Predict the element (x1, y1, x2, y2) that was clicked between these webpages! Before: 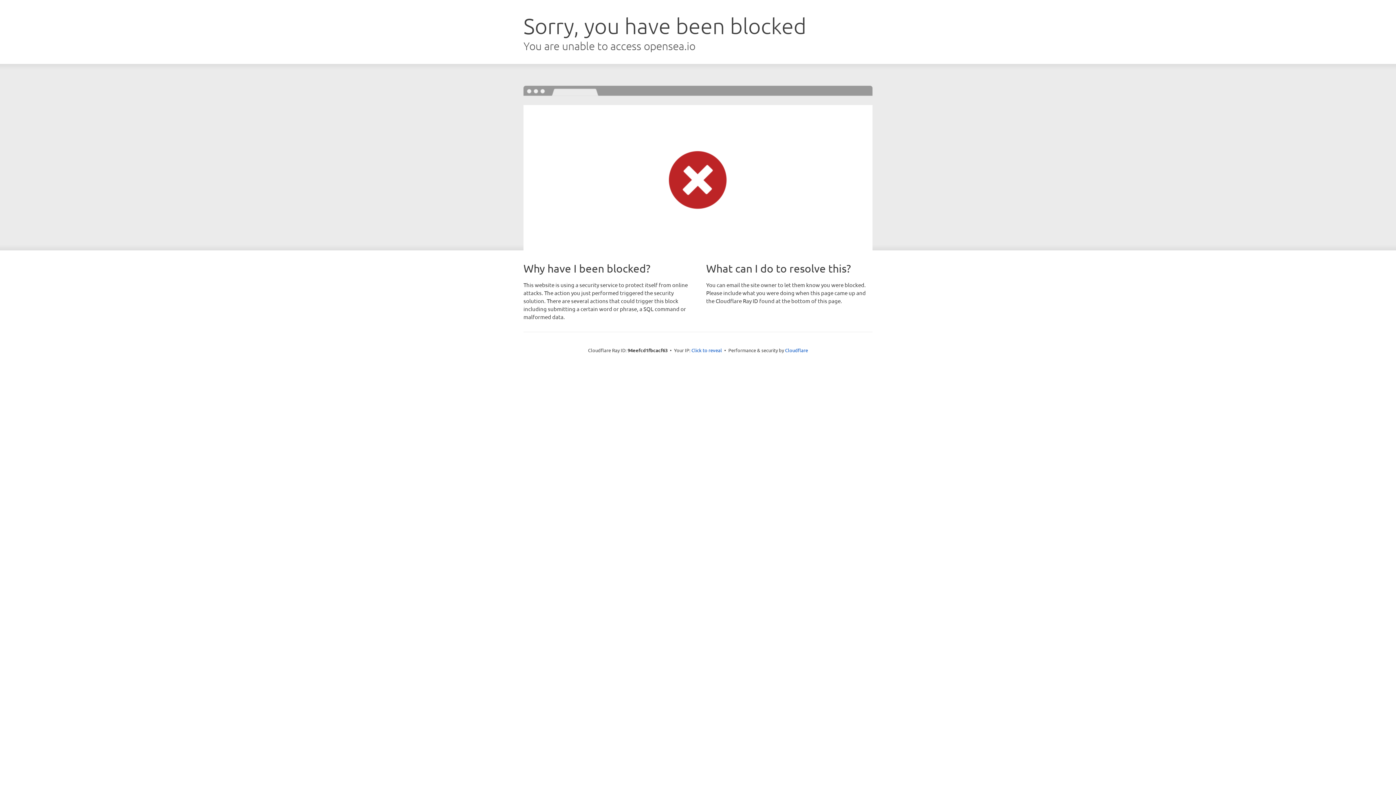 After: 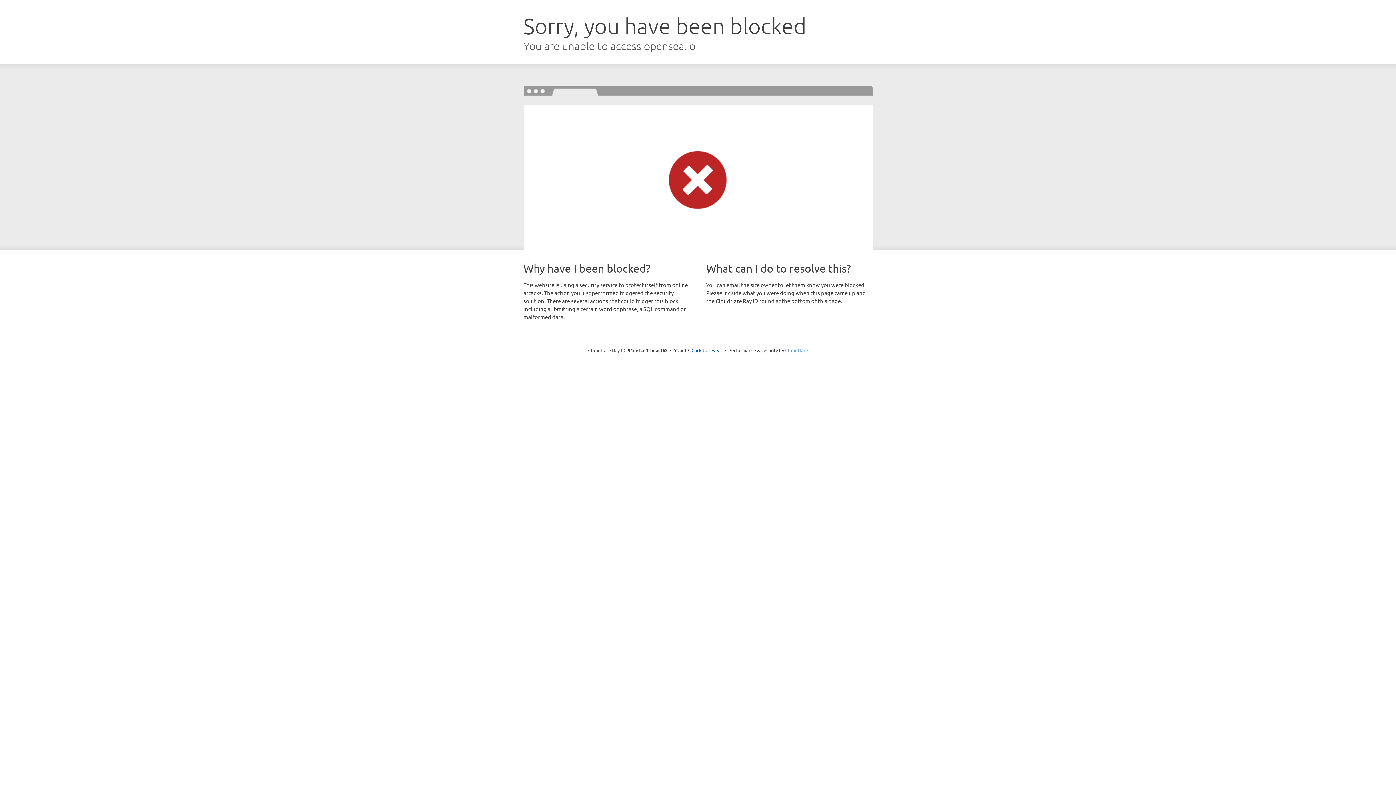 Action: bbox: (785, 347, 808, 353) label: Cloudflare